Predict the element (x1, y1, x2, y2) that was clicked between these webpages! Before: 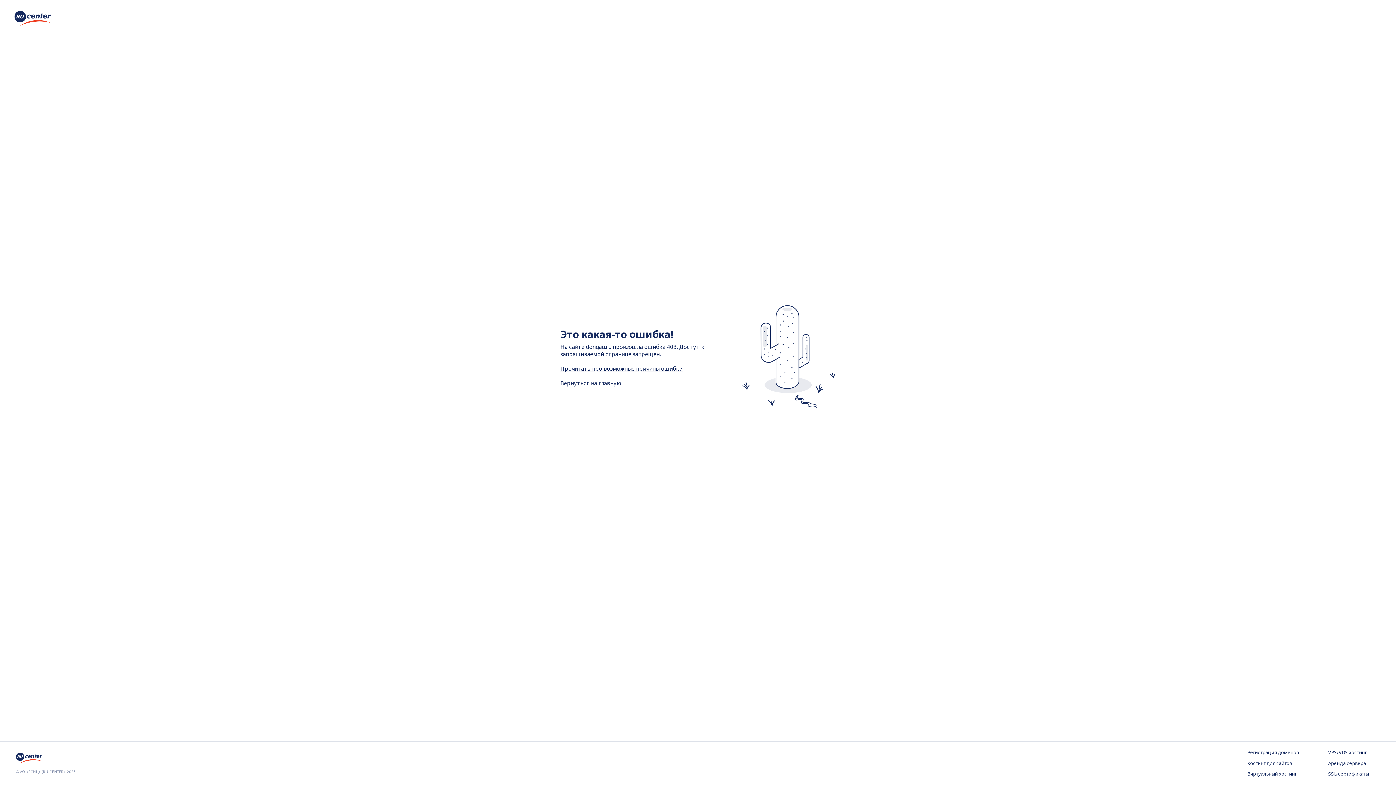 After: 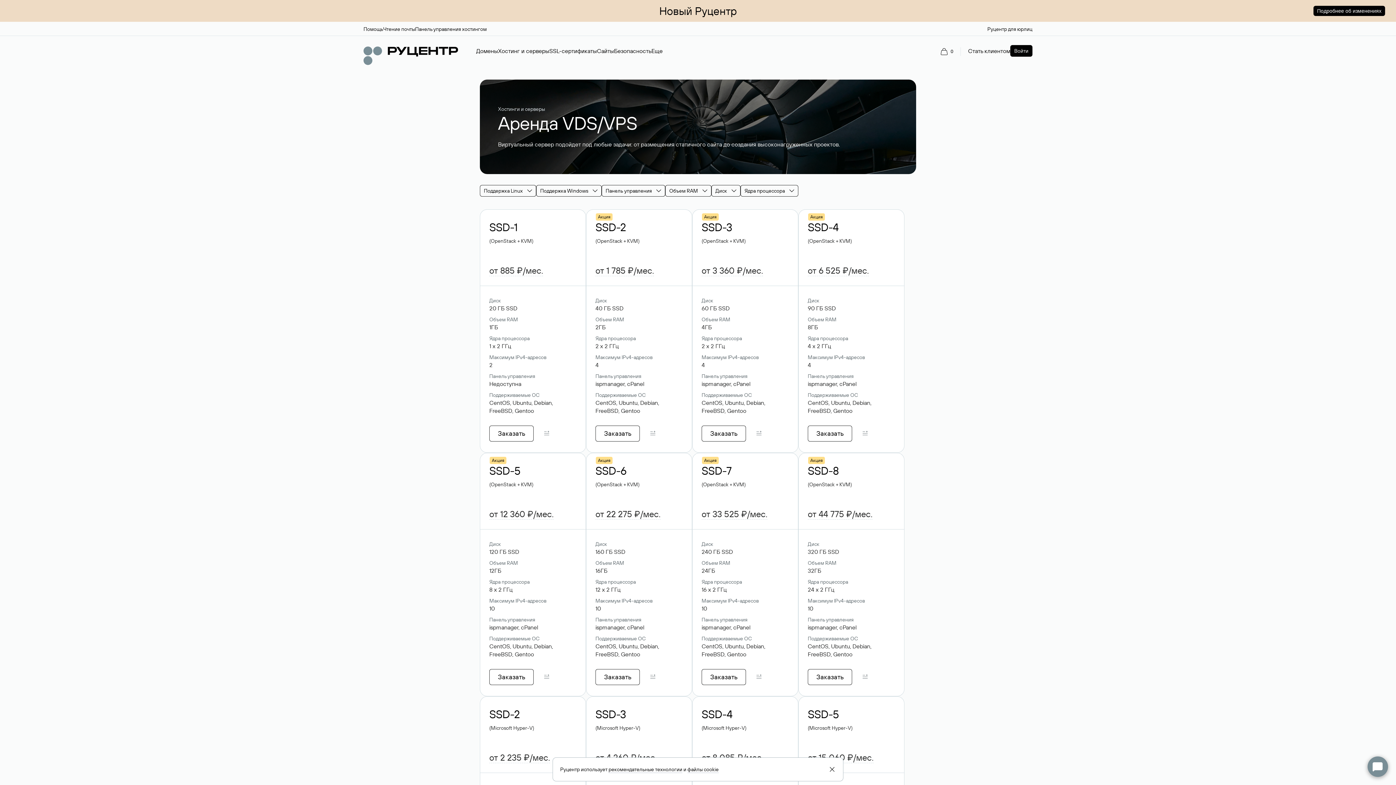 Action: bbox: (1328, 749, 1380, 756) label: VPS/VDS хостинг